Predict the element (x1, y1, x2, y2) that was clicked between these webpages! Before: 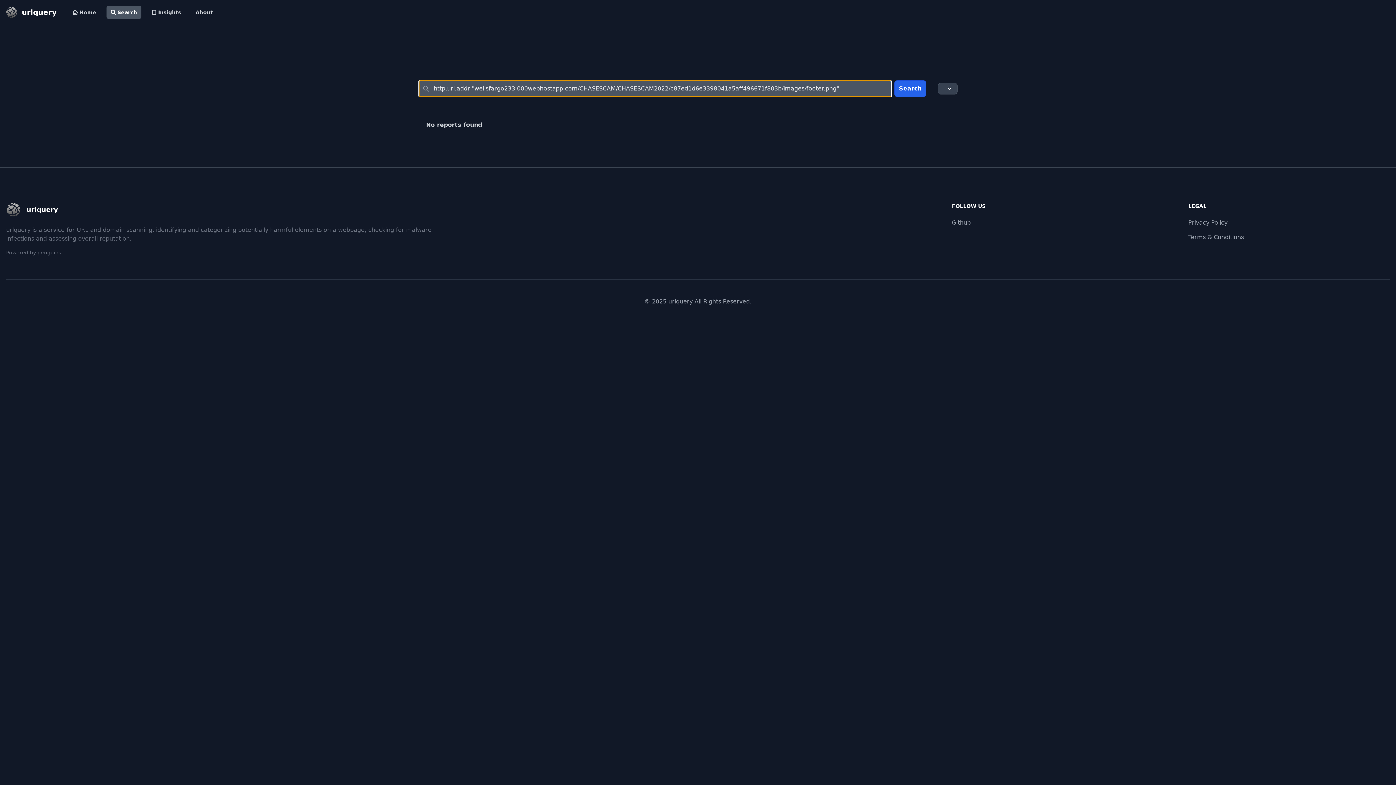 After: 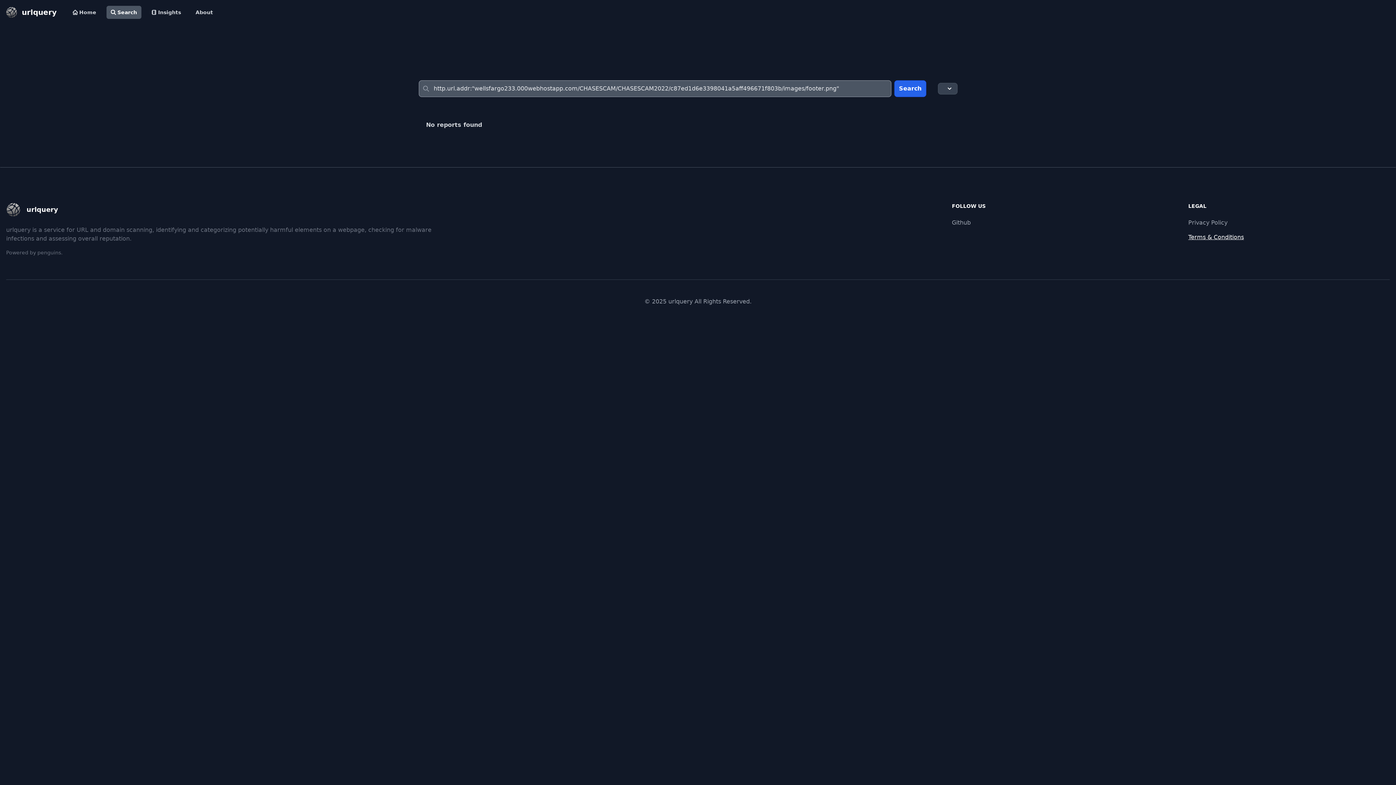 Action: bbox: (1188, 411, 1244, 418) label: Terms & Conditions